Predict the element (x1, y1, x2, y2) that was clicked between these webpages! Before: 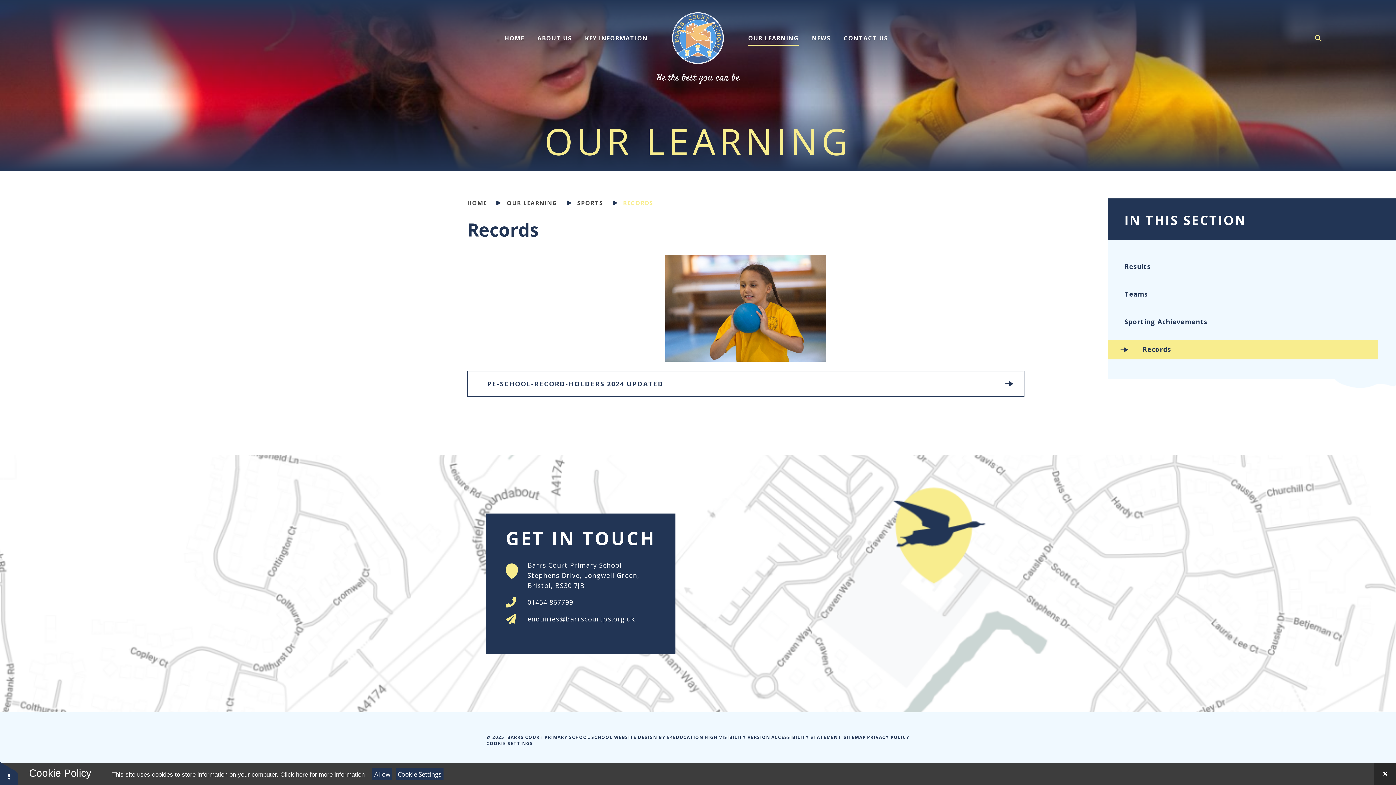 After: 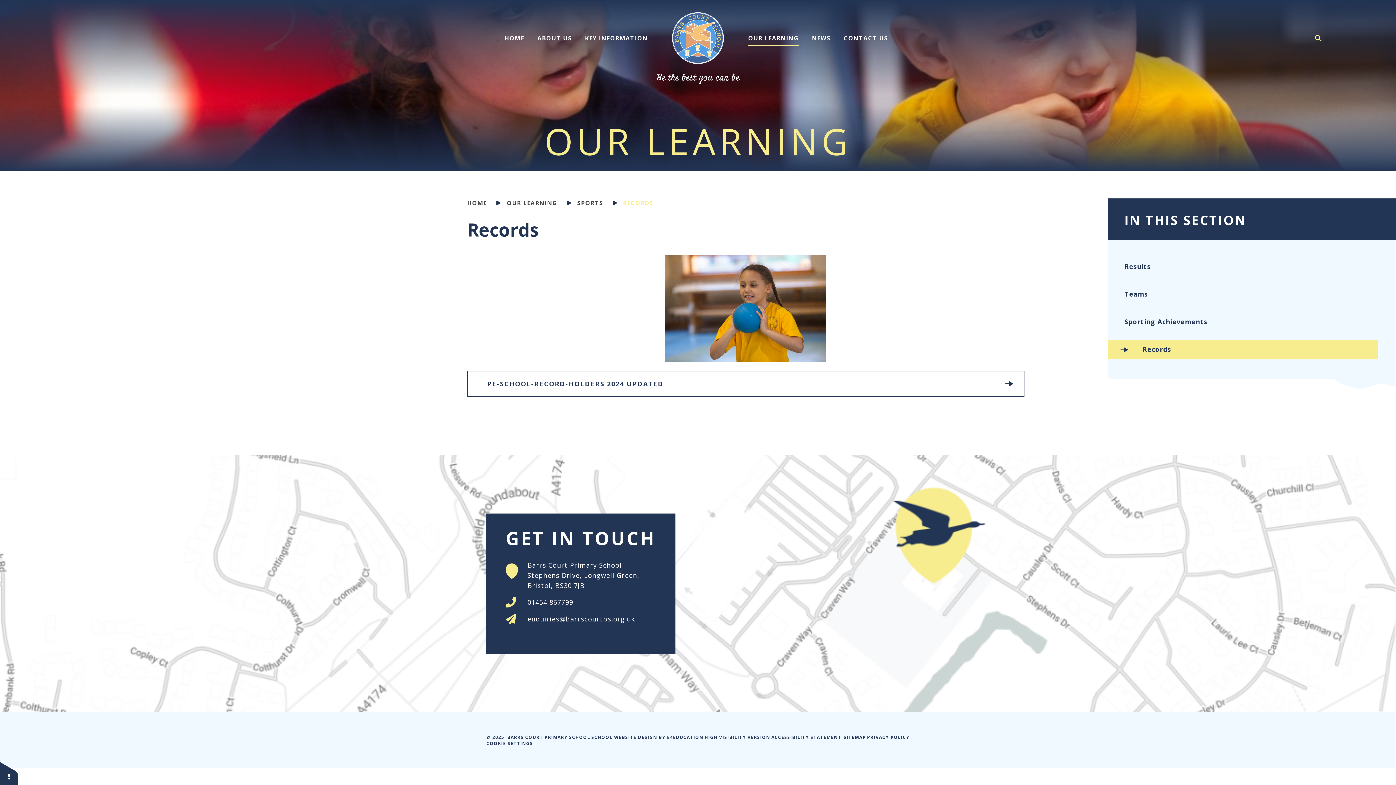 Action: bbox: (1374, 763, 1396, 785)